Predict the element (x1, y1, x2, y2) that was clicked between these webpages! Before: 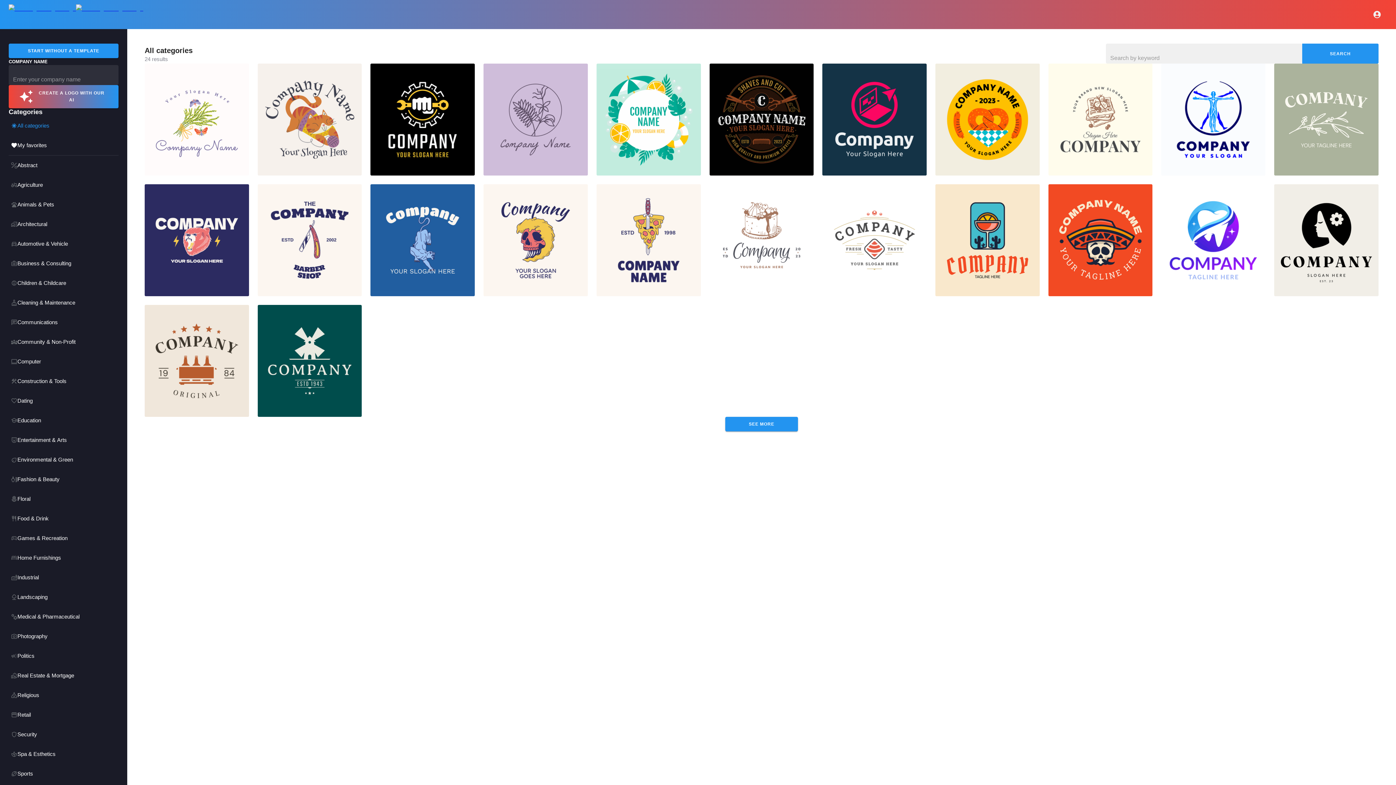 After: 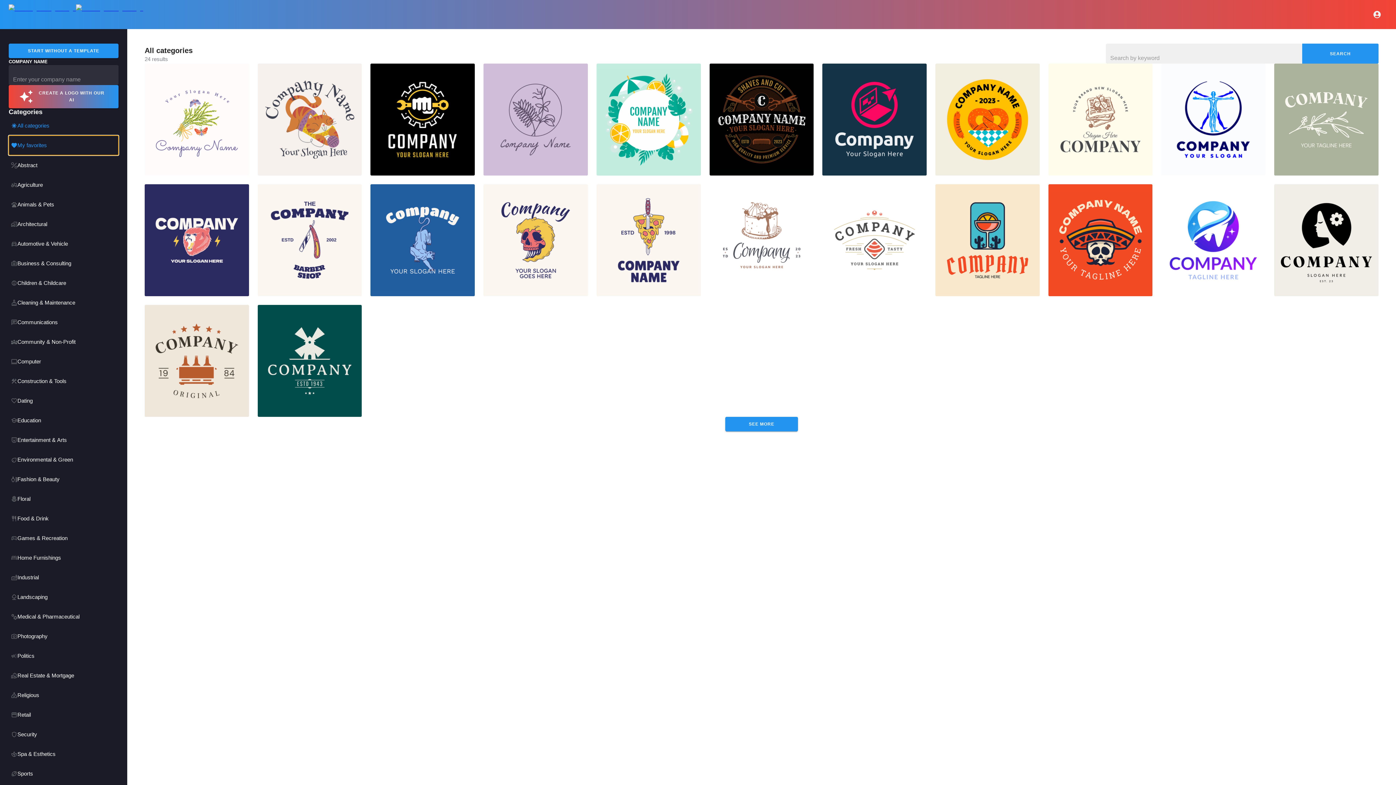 Action: bbox: (8, 135, 118, 155) label: My favorites